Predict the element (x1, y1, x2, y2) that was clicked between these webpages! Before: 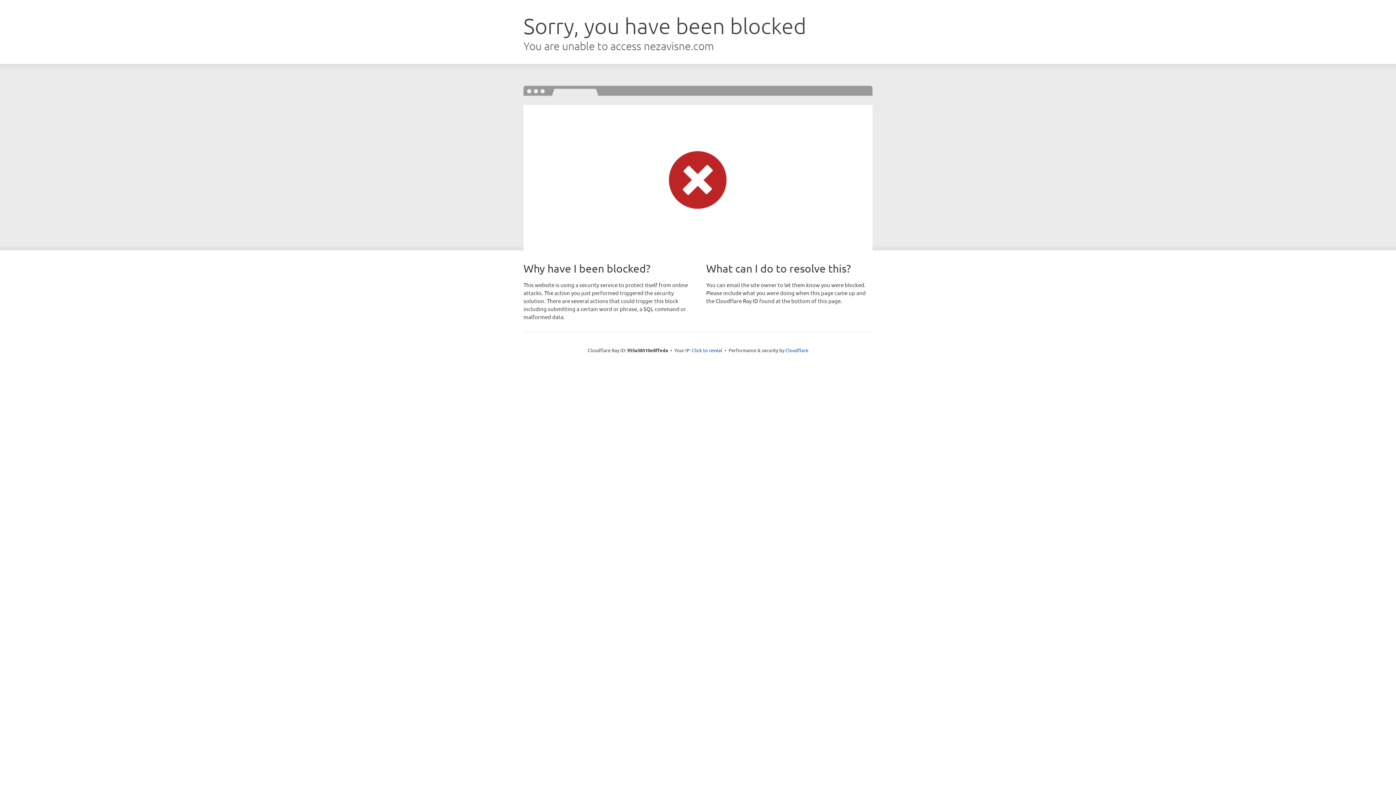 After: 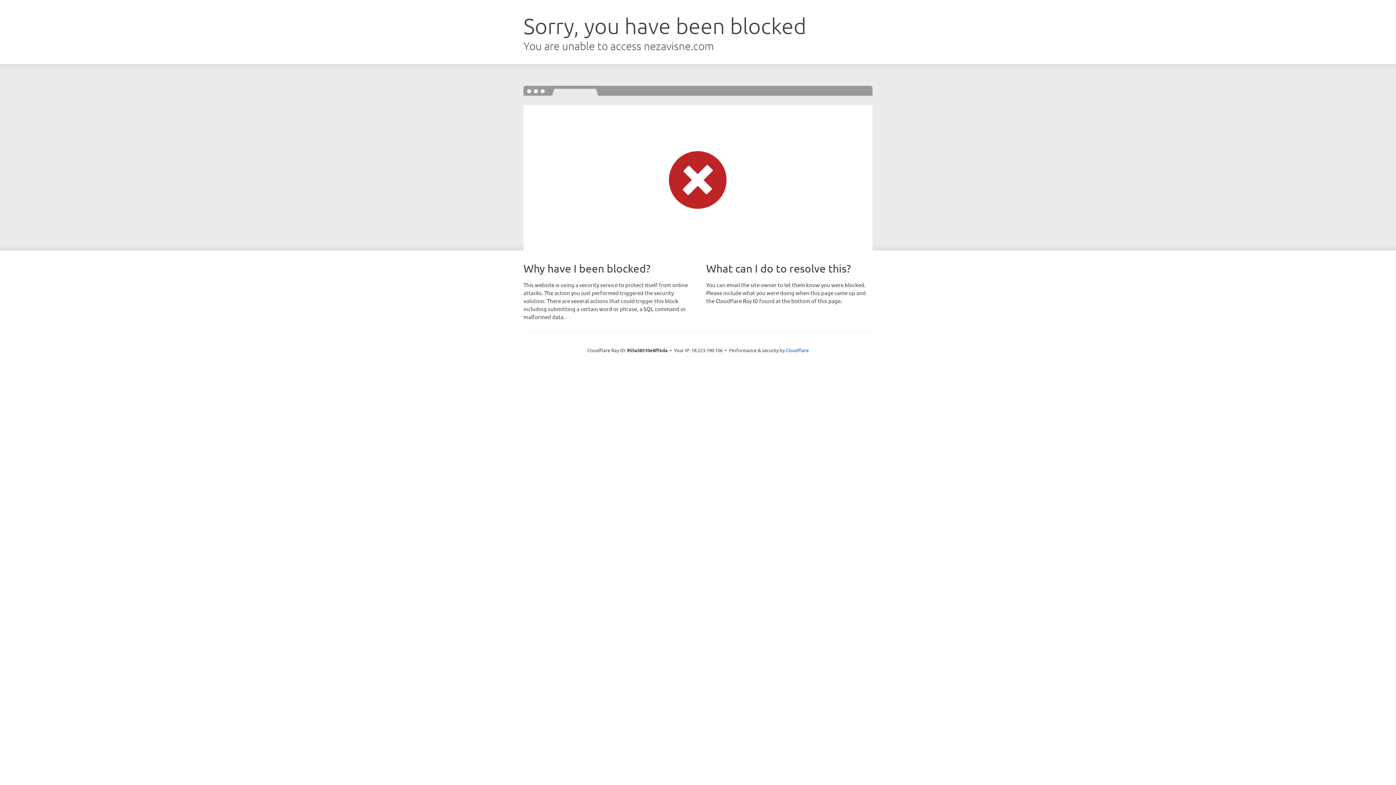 Action: label: Click to reveal bbox: (692, 346, 722, 353)